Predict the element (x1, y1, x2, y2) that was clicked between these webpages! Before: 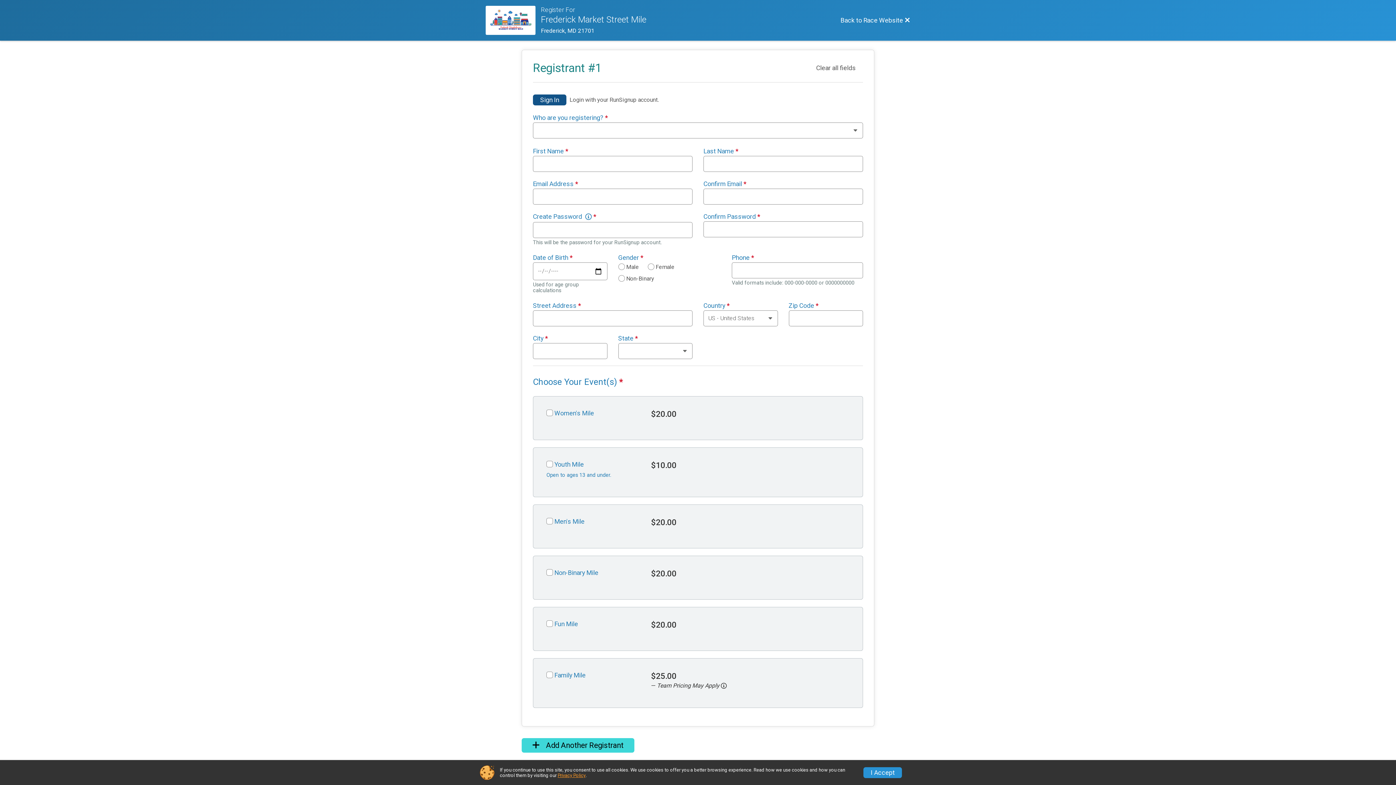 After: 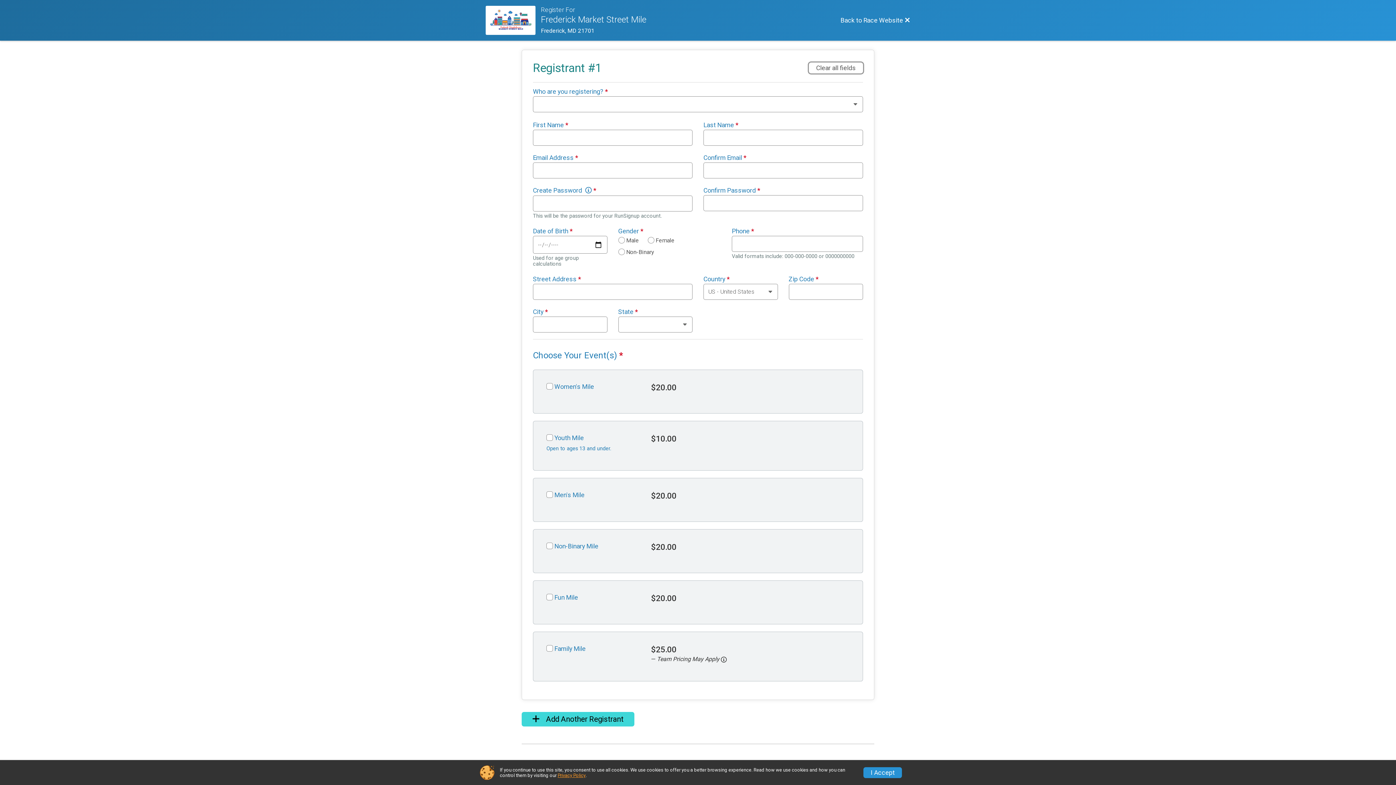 Action: label: Clear all fields bbox: (809, 62, 863, 73)